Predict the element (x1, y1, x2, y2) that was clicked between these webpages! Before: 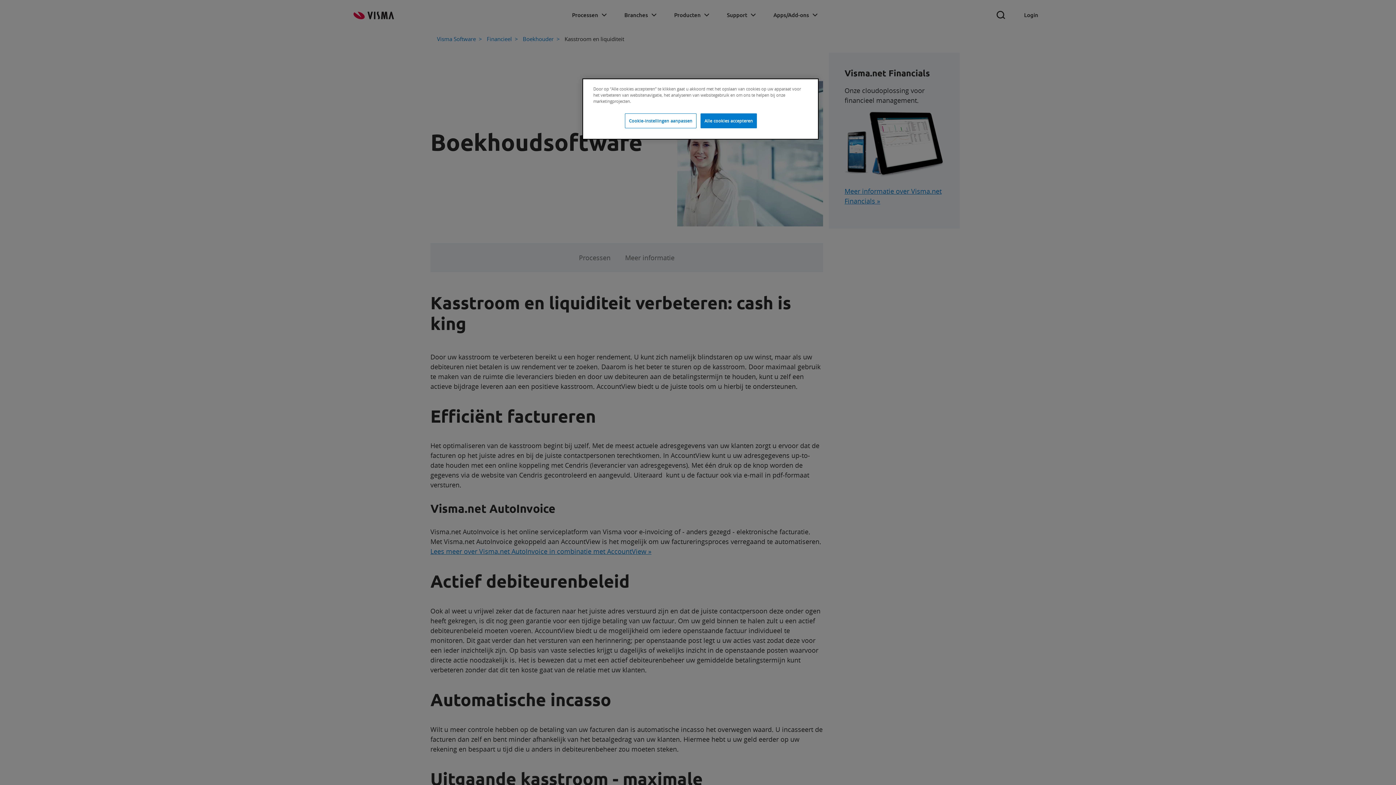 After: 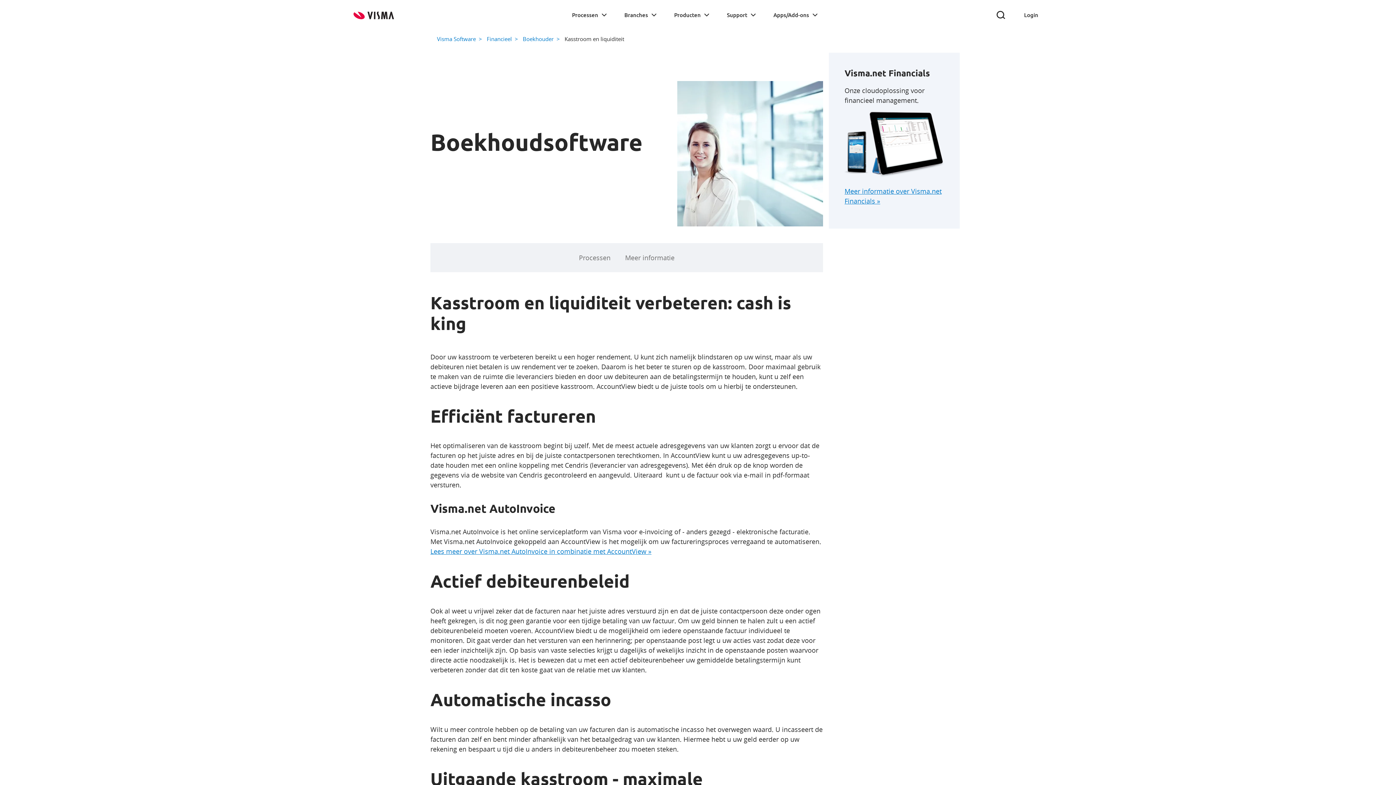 Action: bbox: (700, 113, 757, 128) label: Alle cookies accepteren